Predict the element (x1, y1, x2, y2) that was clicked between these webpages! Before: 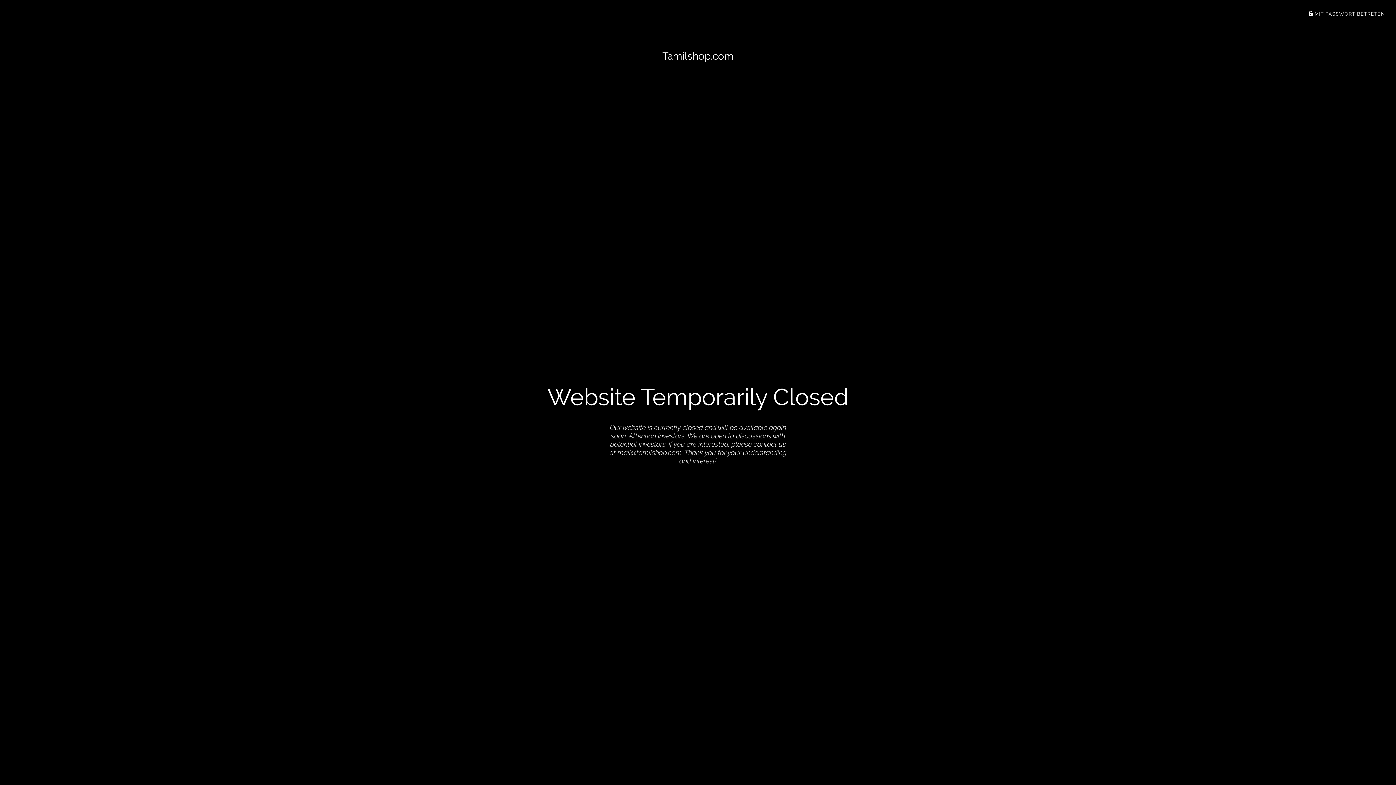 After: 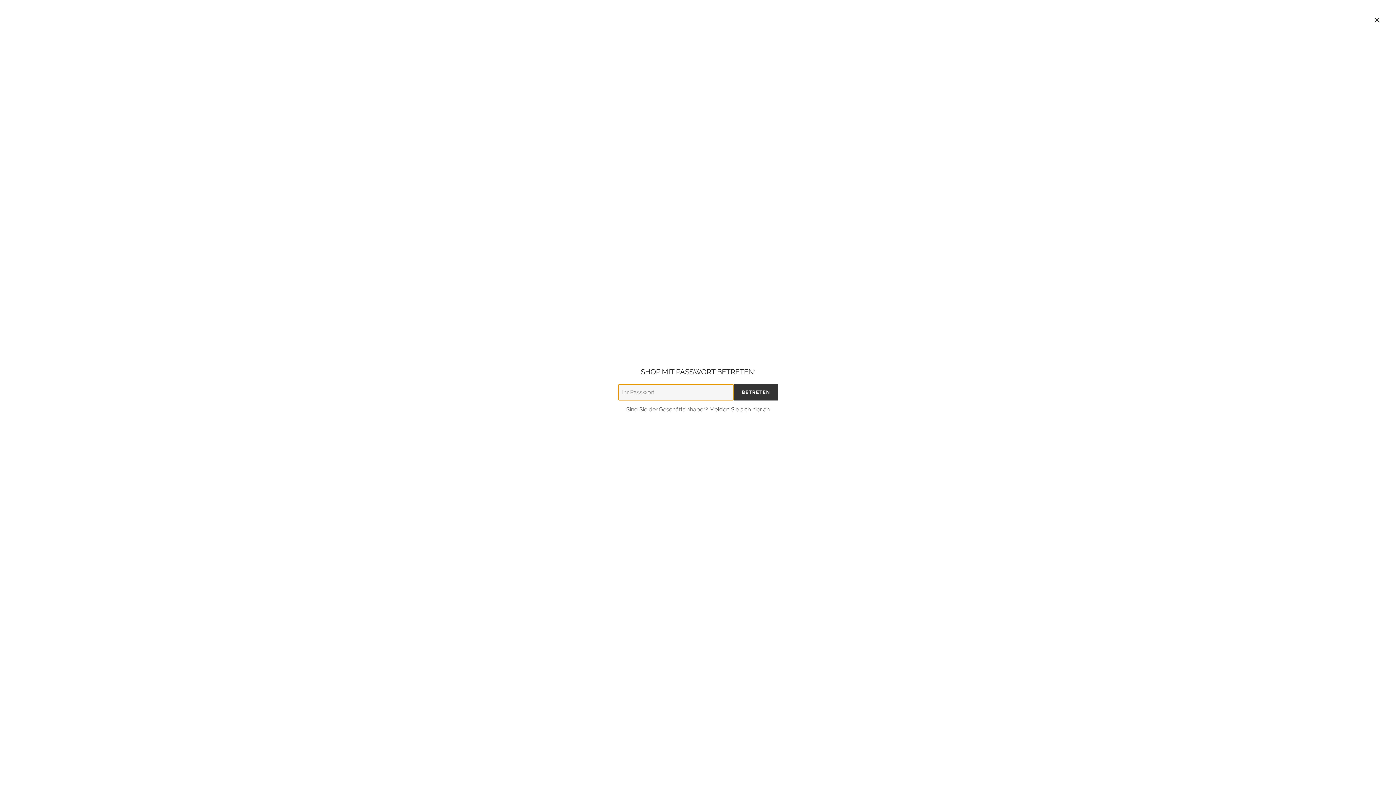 Action: label:  MIT PASSWORT BETRETEN bbox: (1308, 11, 1385, 16)